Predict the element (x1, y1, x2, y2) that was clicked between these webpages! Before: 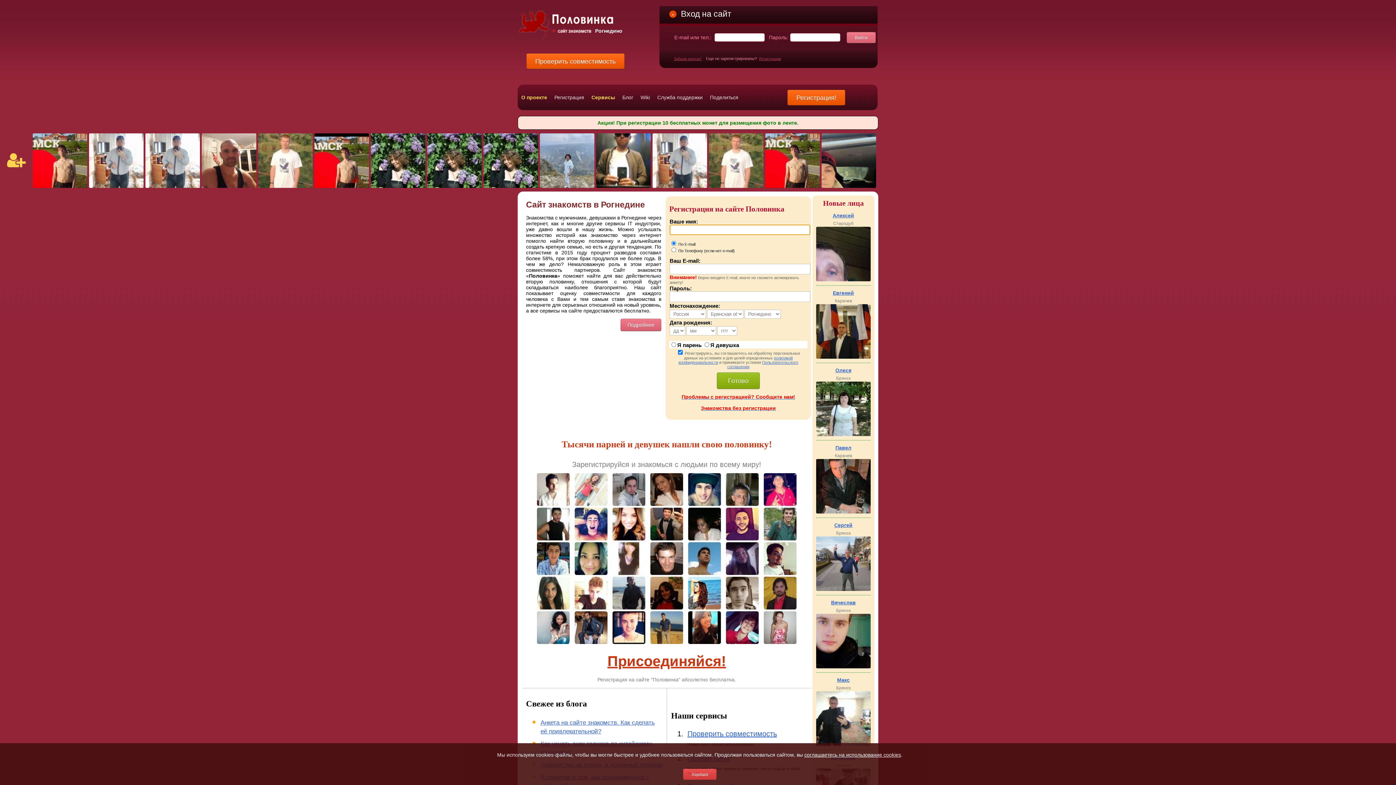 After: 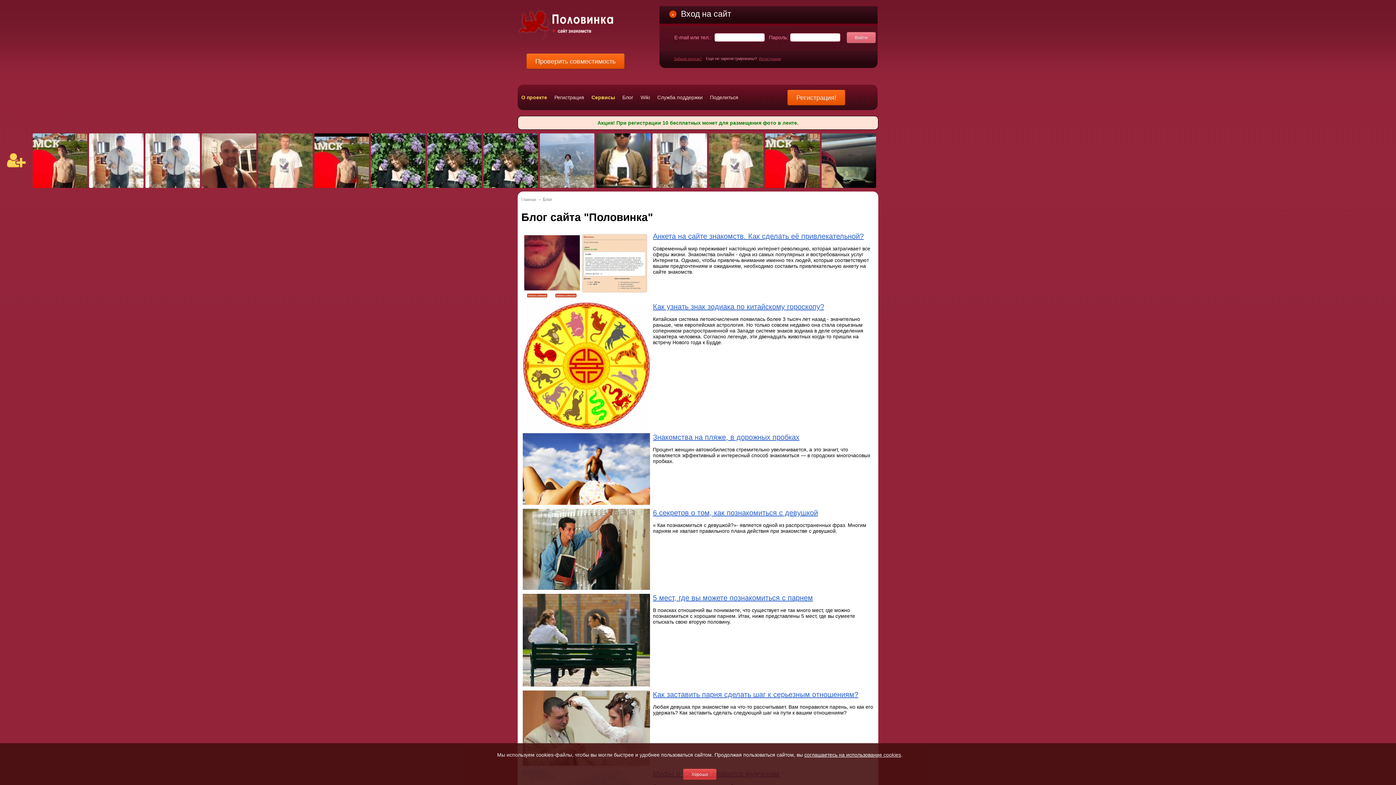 Action: bbox: (622, 84, 633, 110) label: Блог